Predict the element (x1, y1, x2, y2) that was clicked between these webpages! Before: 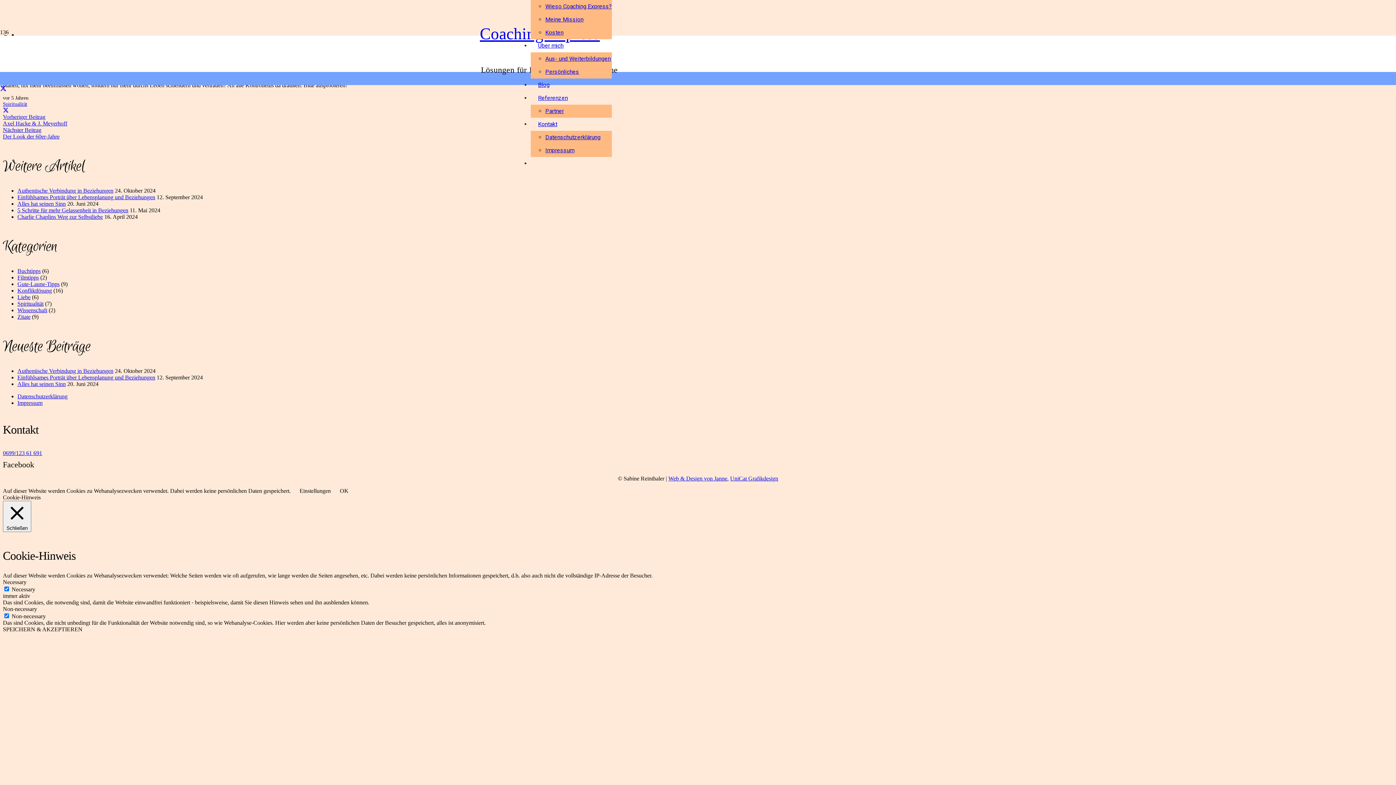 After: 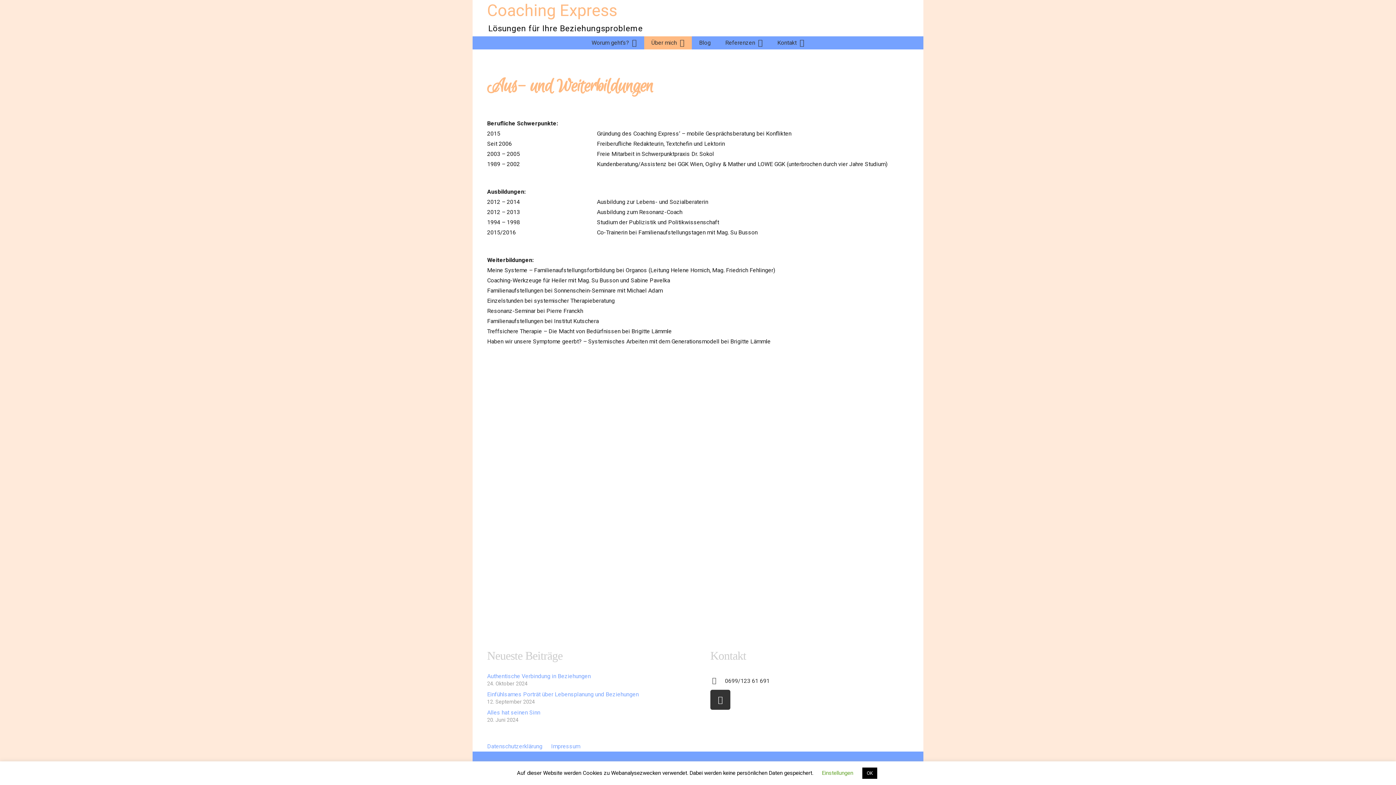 Action: bbox: (545, 55, 610, 62) label: Aus- und Weiterbildungen